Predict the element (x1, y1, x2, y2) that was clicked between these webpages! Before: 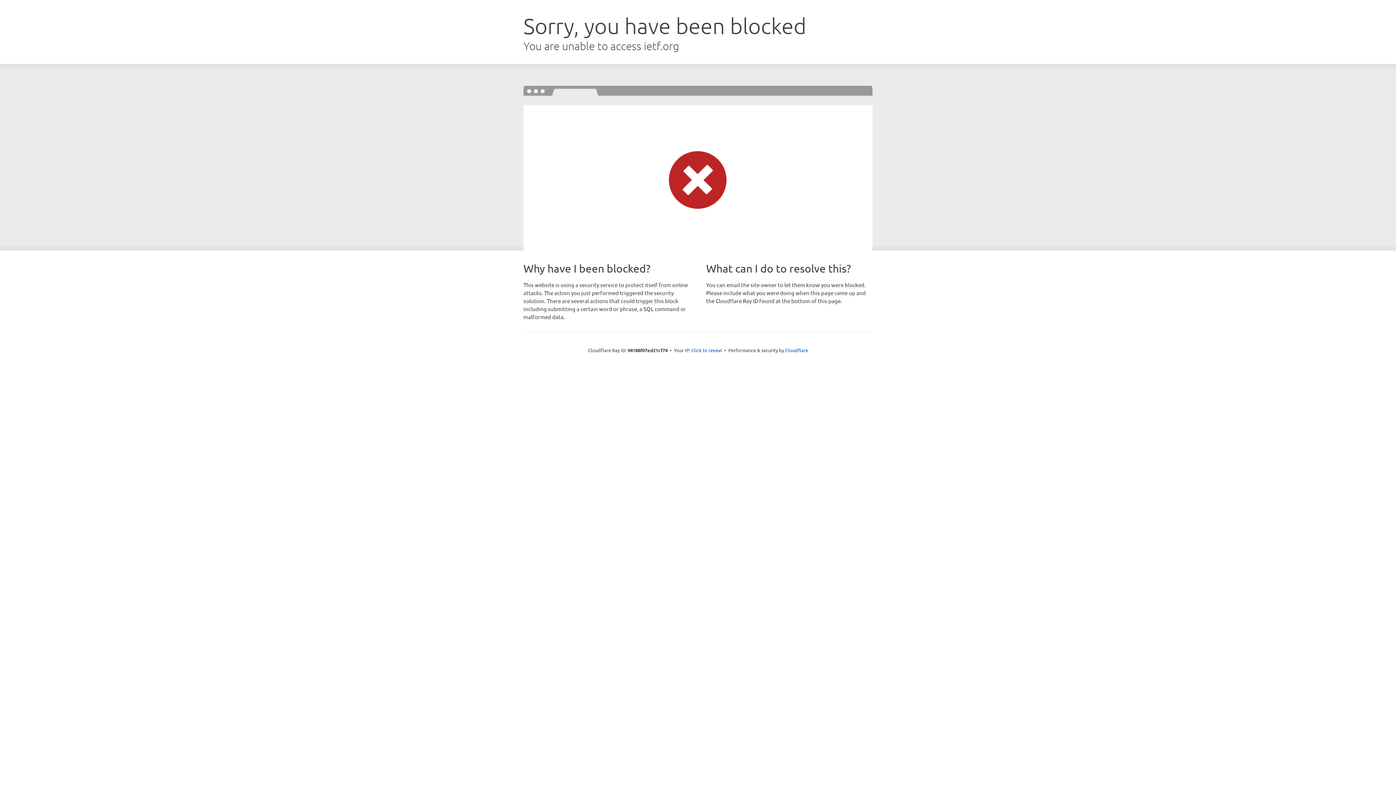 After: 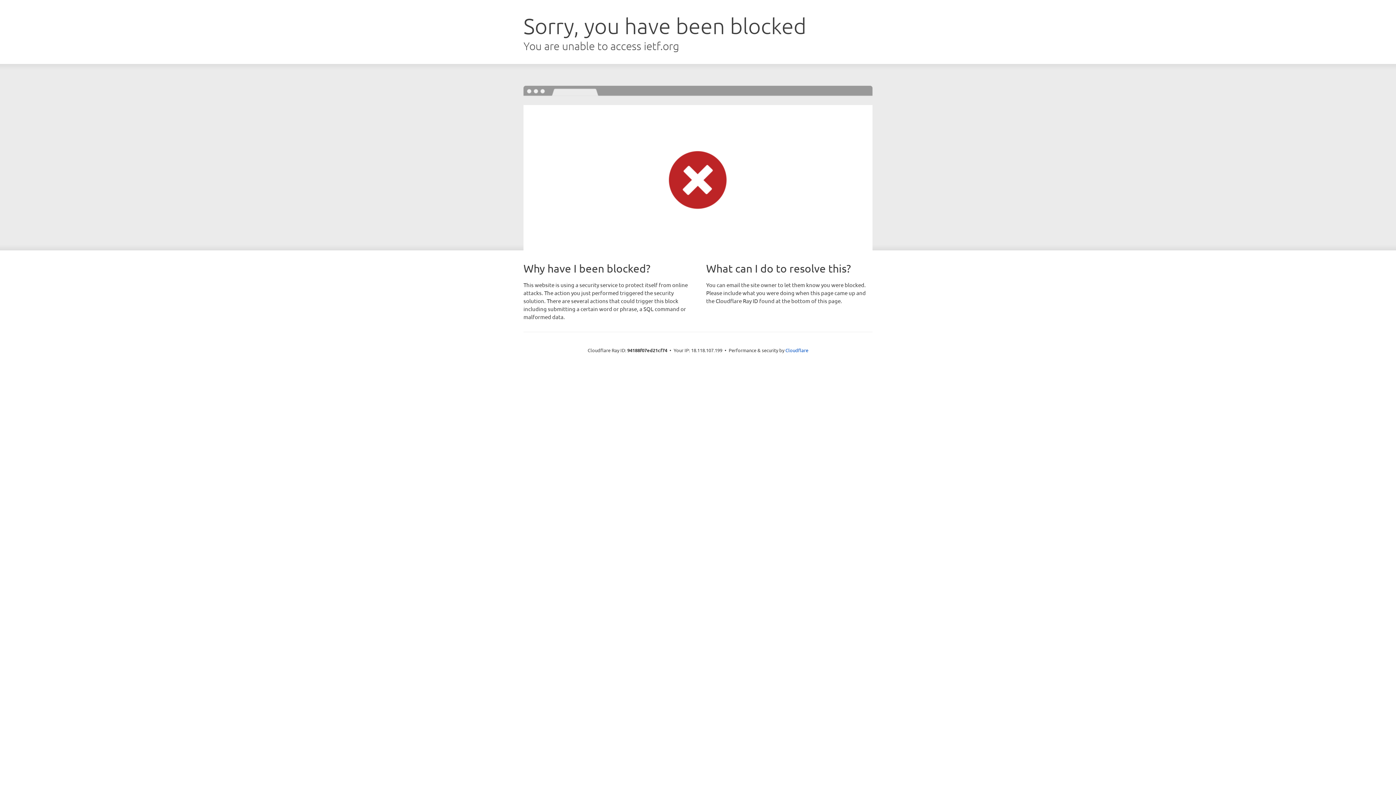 Action: bbox: (691, 346, 722, 353) label: Click to reveal